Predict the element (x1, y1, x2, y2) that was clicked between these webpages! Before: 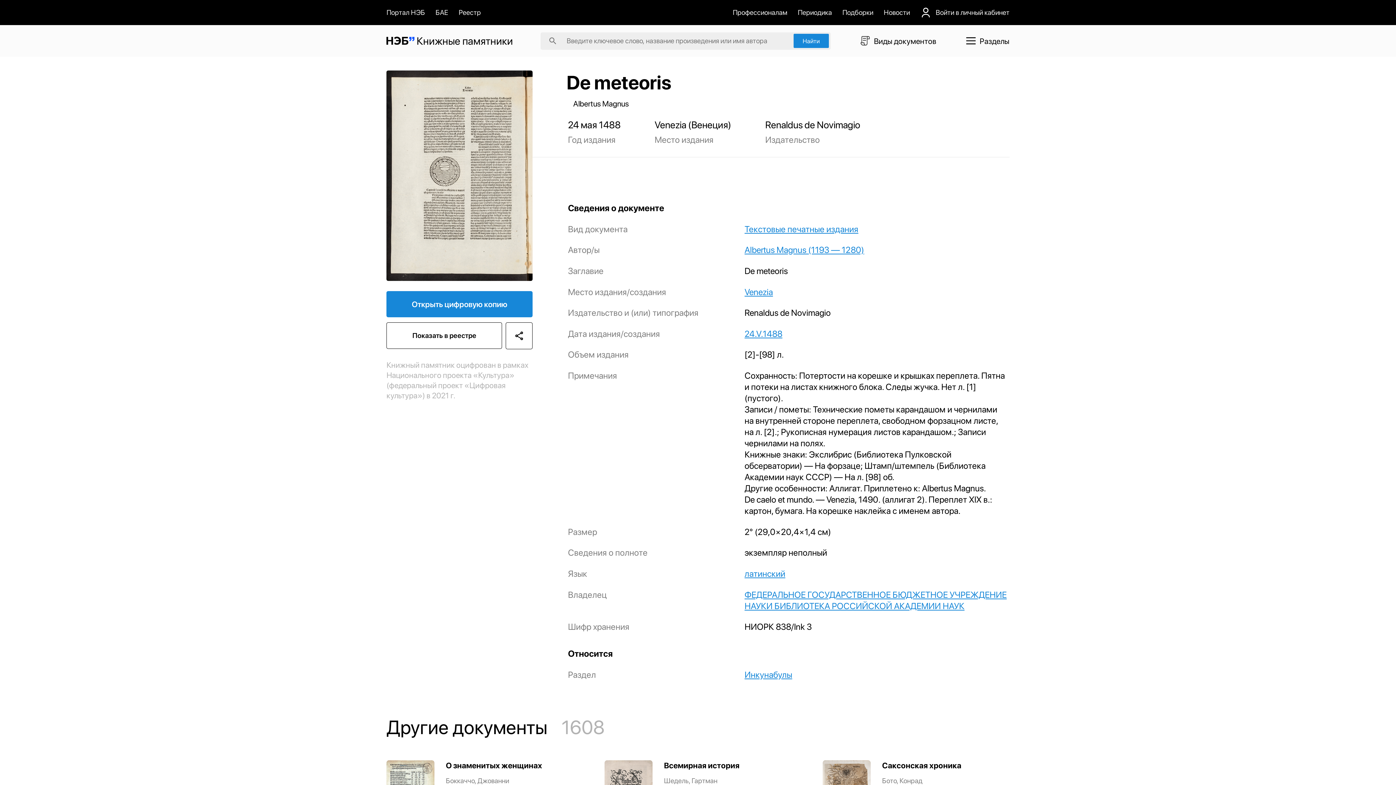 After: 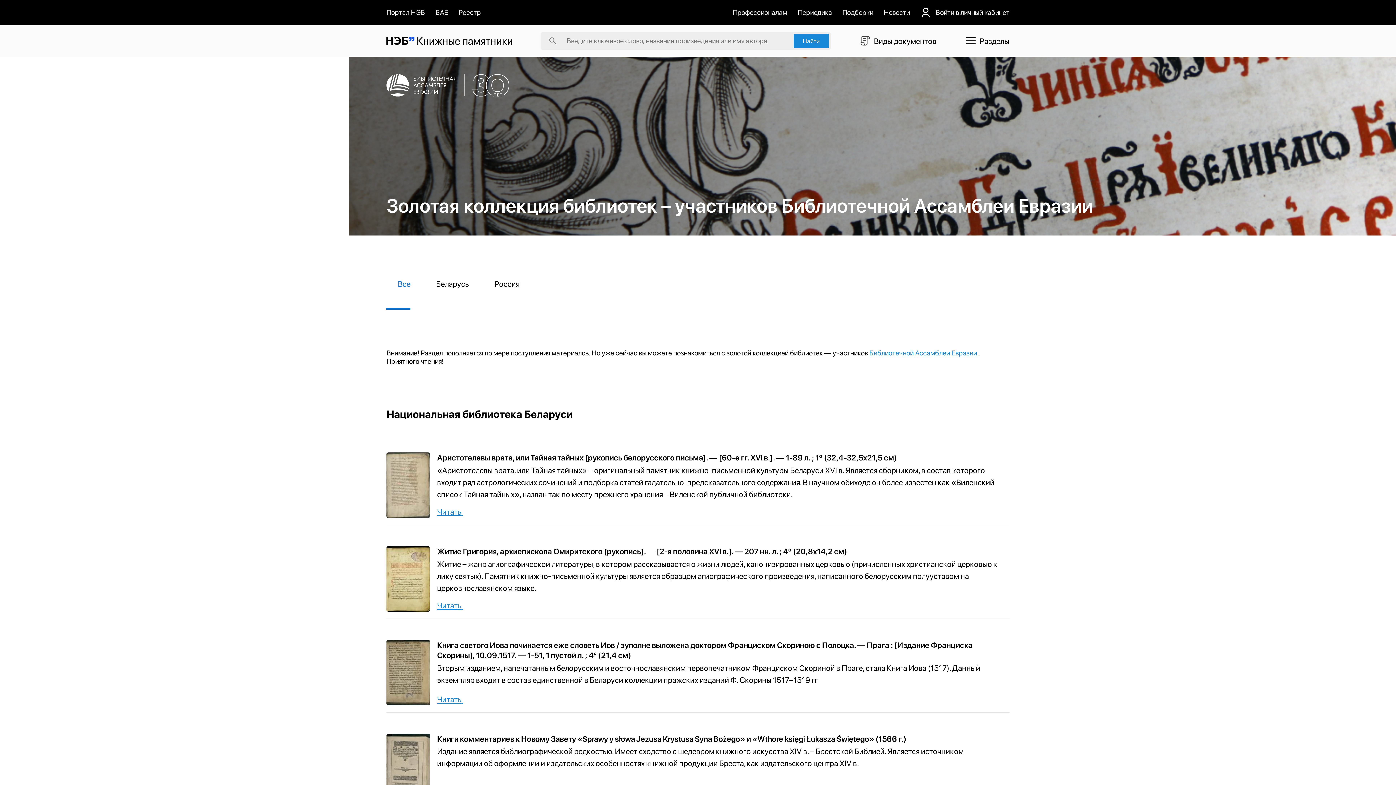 Action: label: БАЕ bbox: (435, 8, 448, 16)